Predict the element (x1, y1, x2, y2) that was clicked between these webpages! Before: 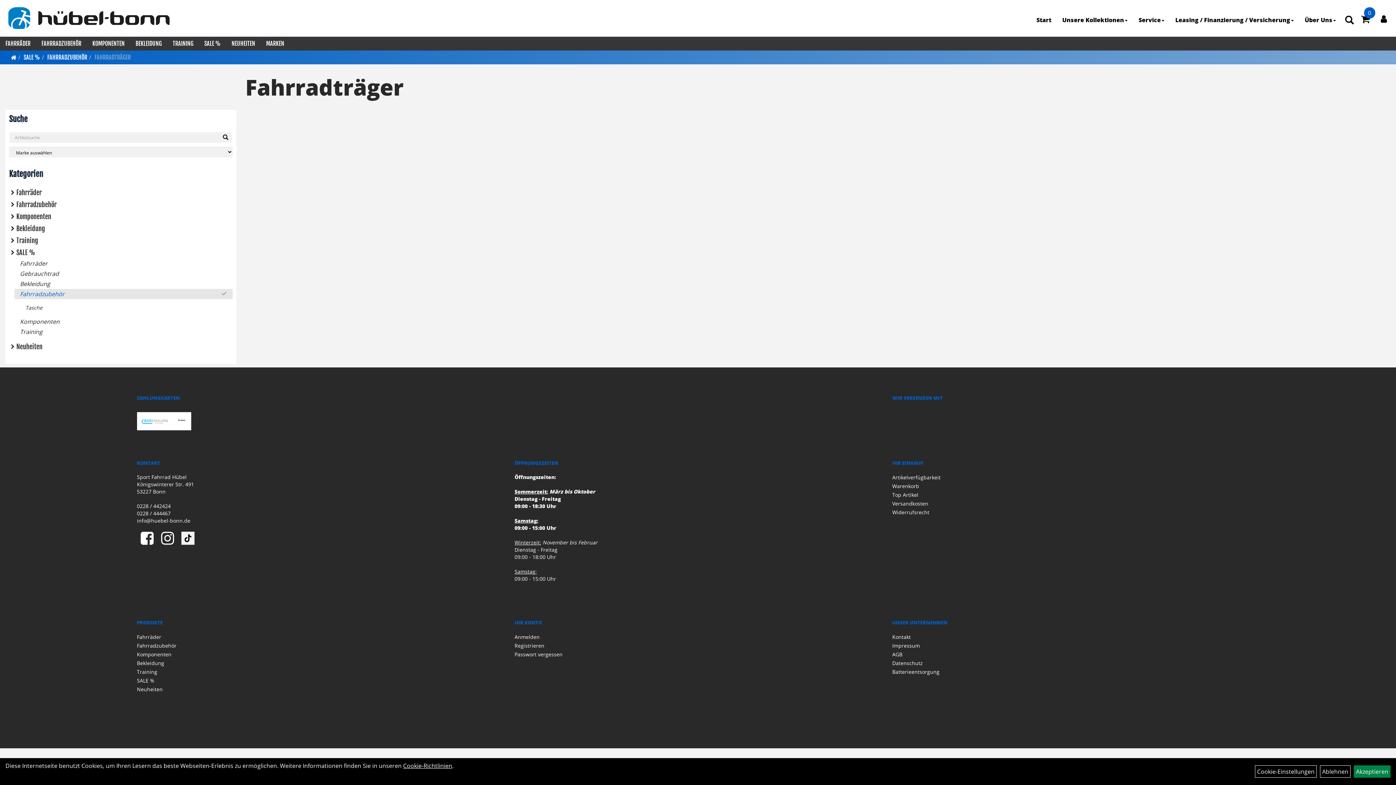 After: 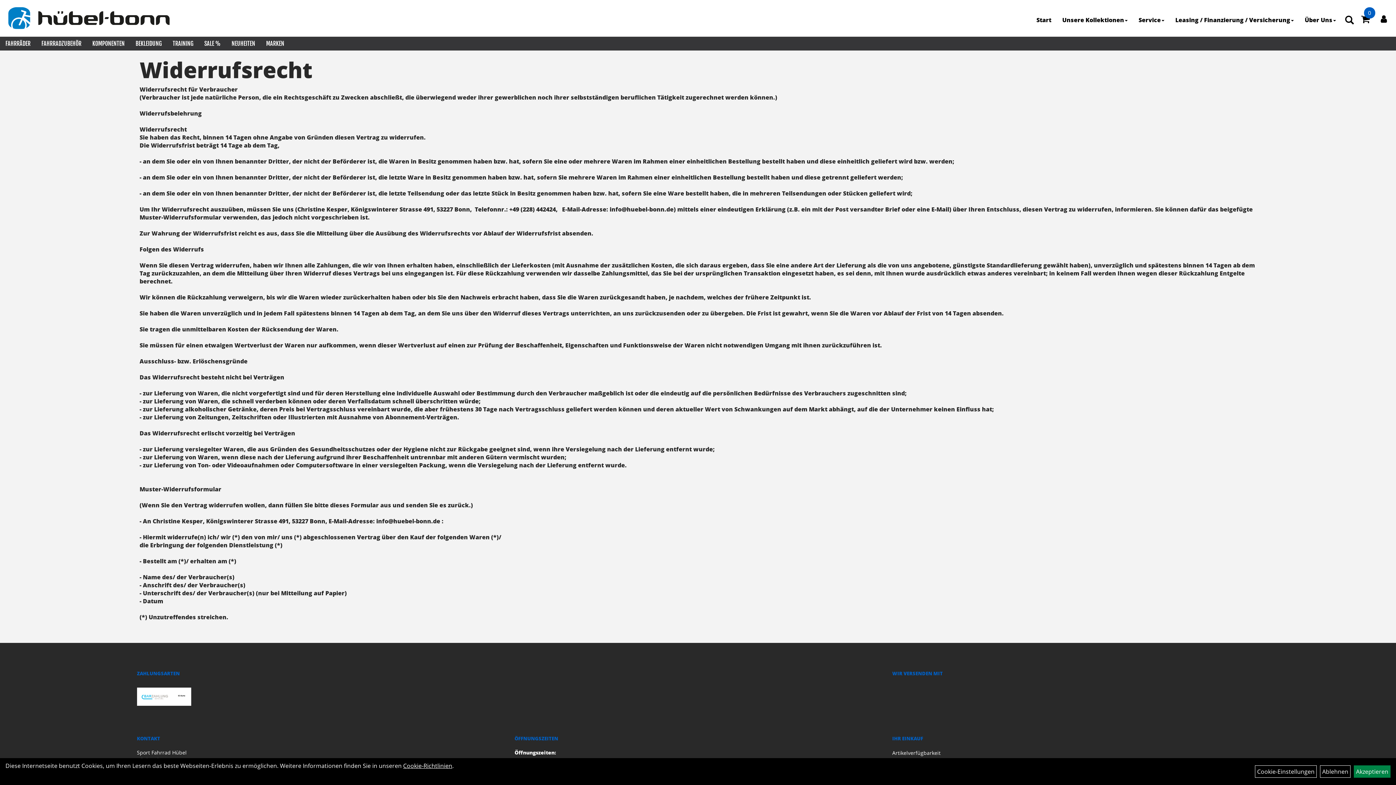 Action: label: Widerrufsrecht bbox: (892, 508, 1253, 516)